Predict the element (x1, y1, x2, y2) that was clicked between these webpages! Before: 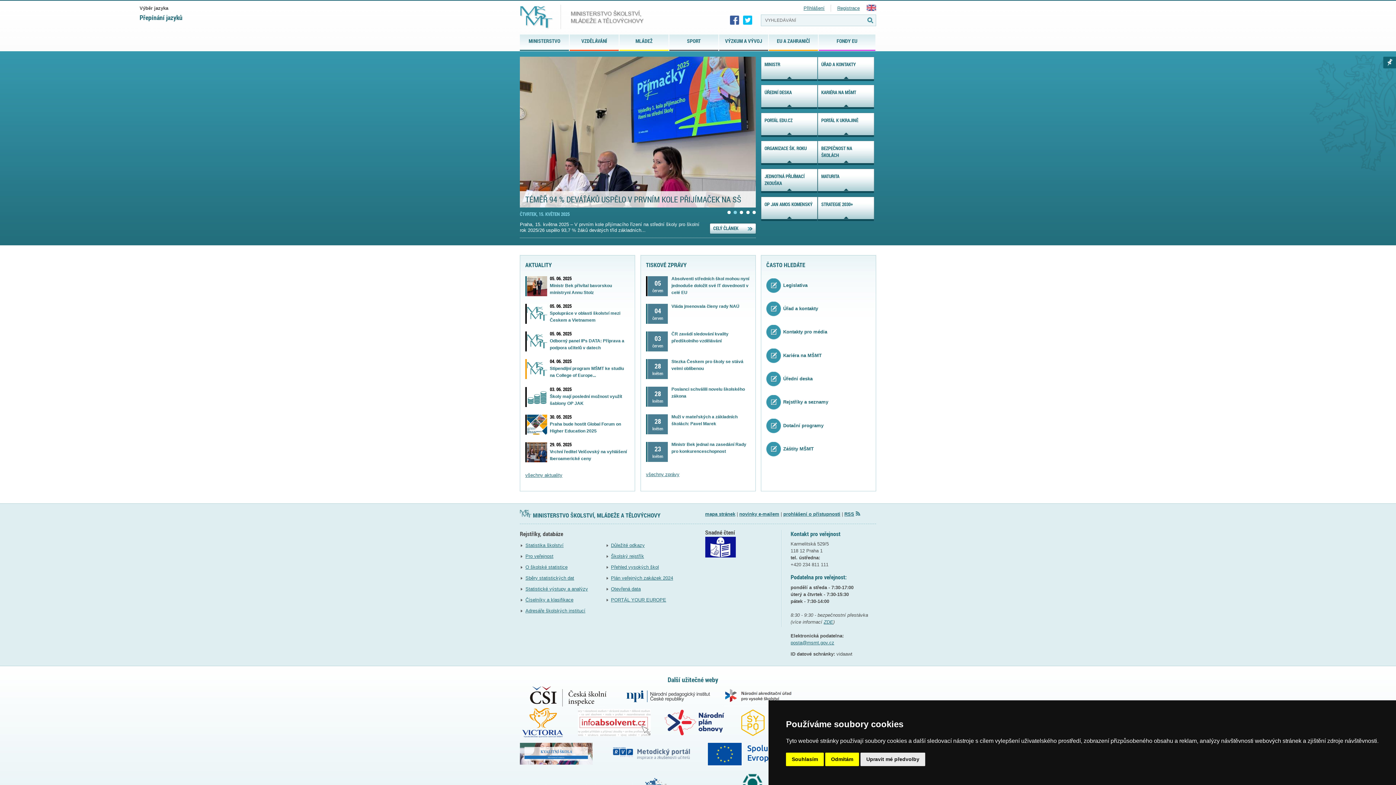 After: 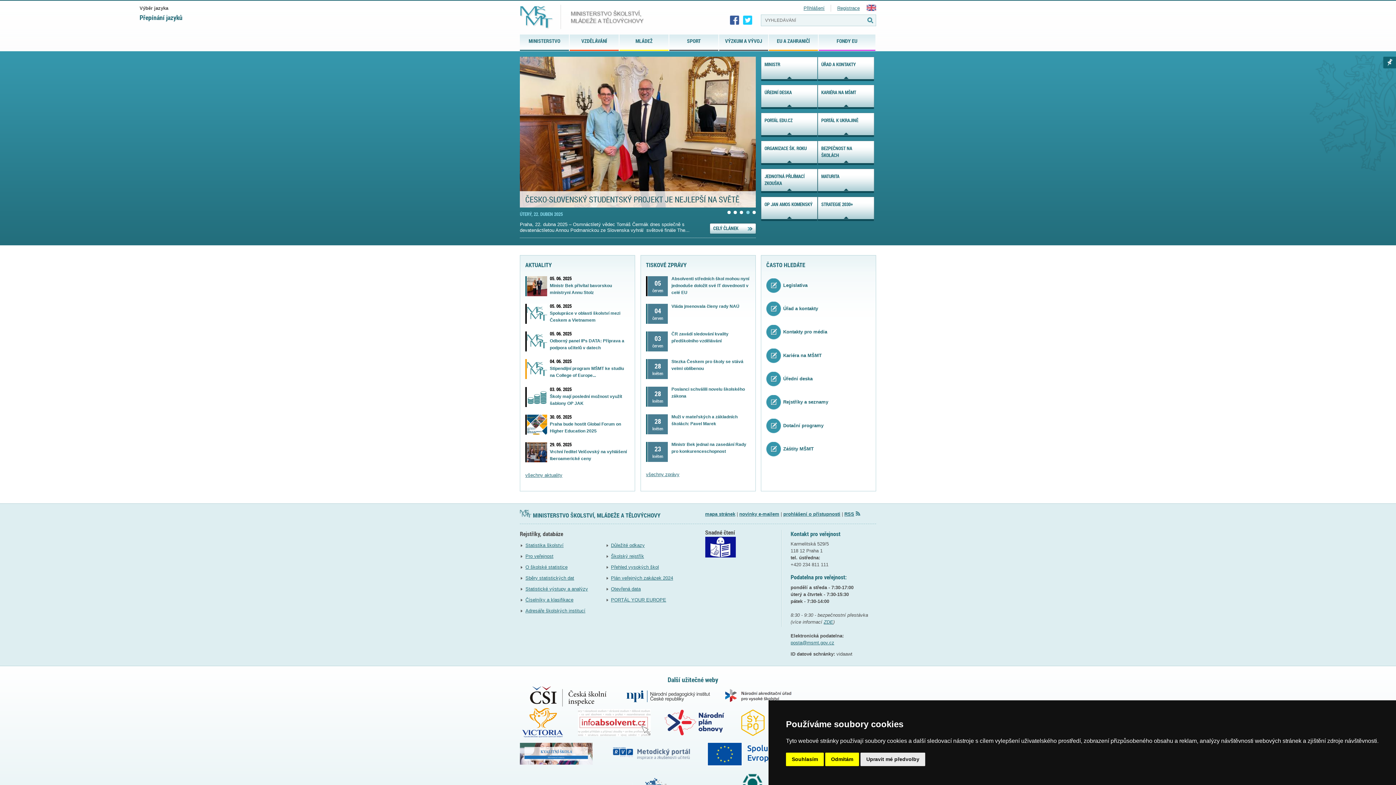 Action: bbox: (743, 15, 752, 25)